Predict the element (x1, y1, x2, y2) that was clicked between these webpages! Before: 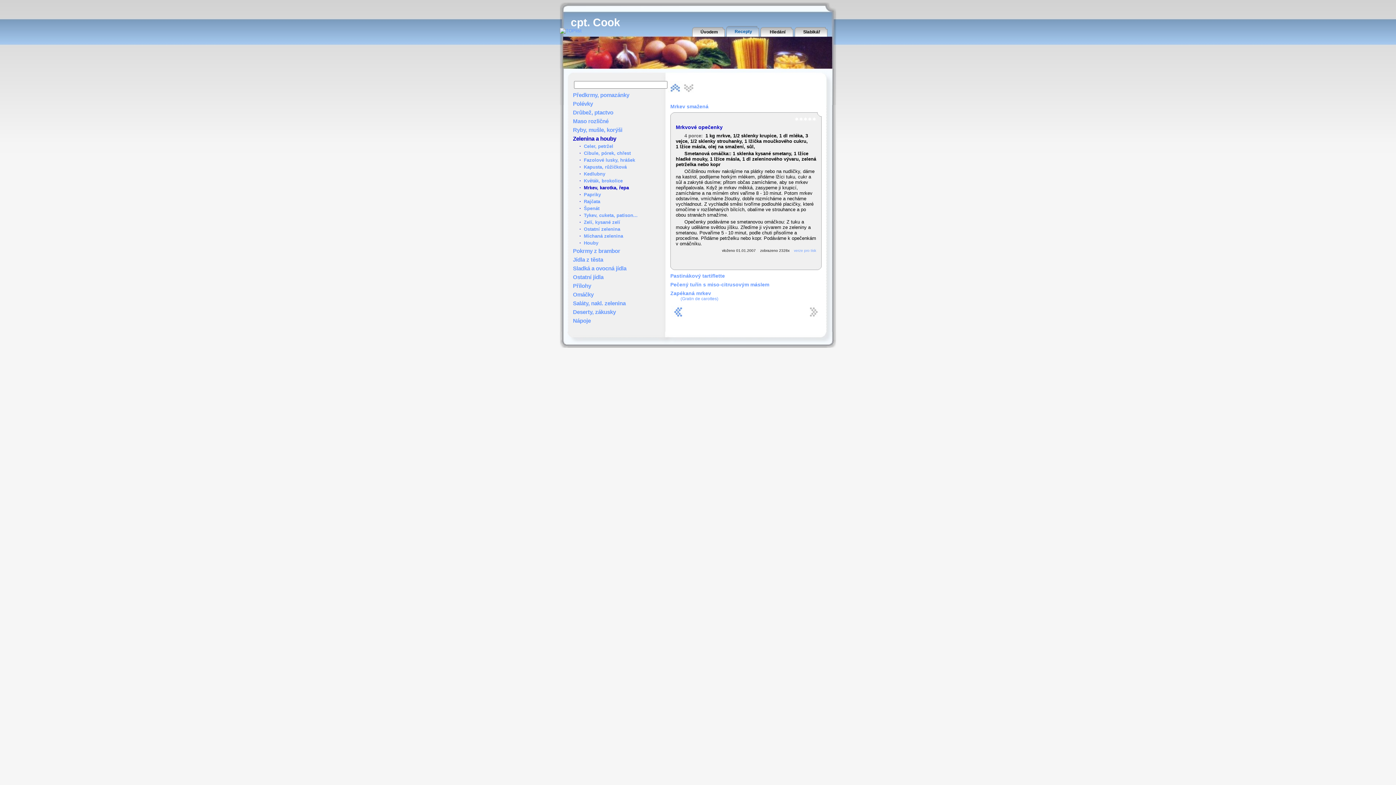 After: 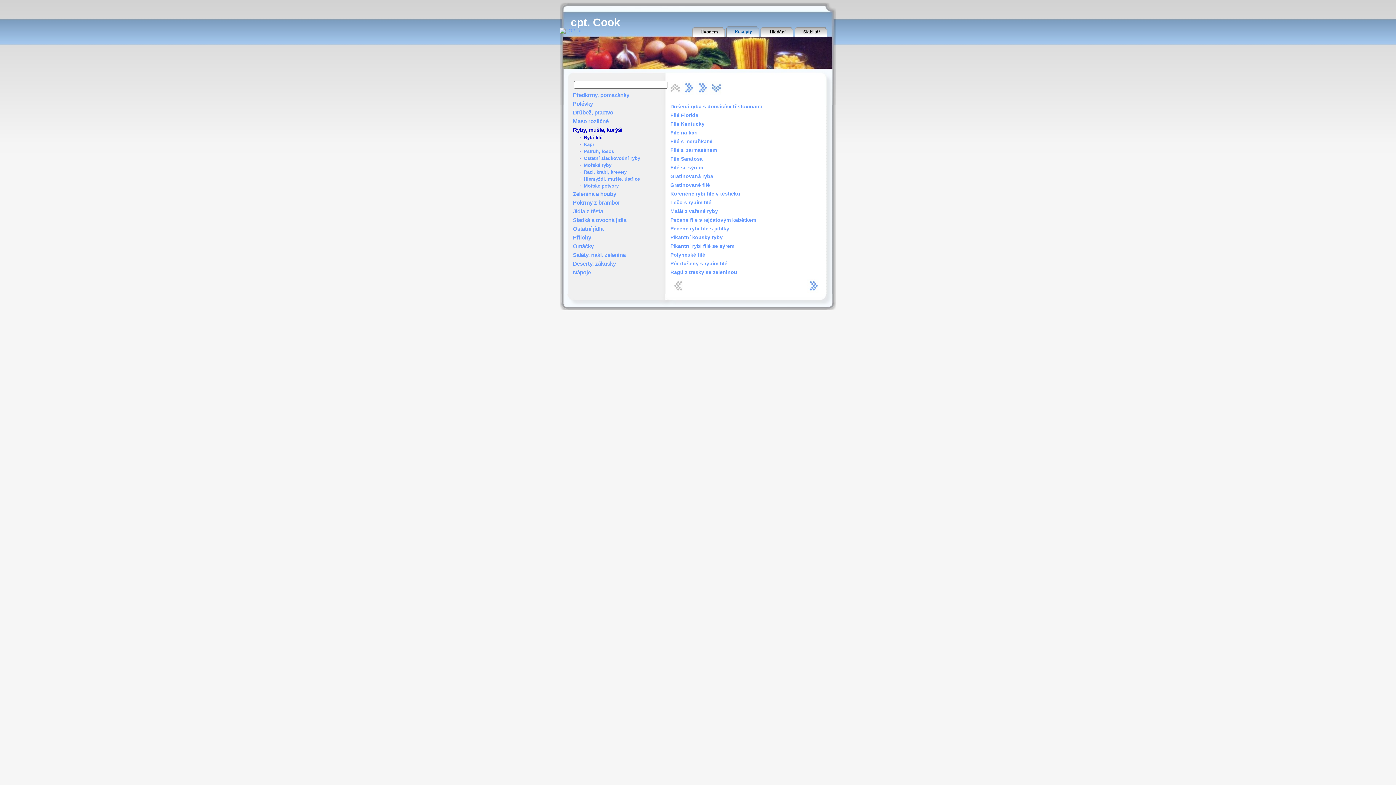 Action: label: Ryby, mušle, korýši bbox: (573, 126, 622, 133)